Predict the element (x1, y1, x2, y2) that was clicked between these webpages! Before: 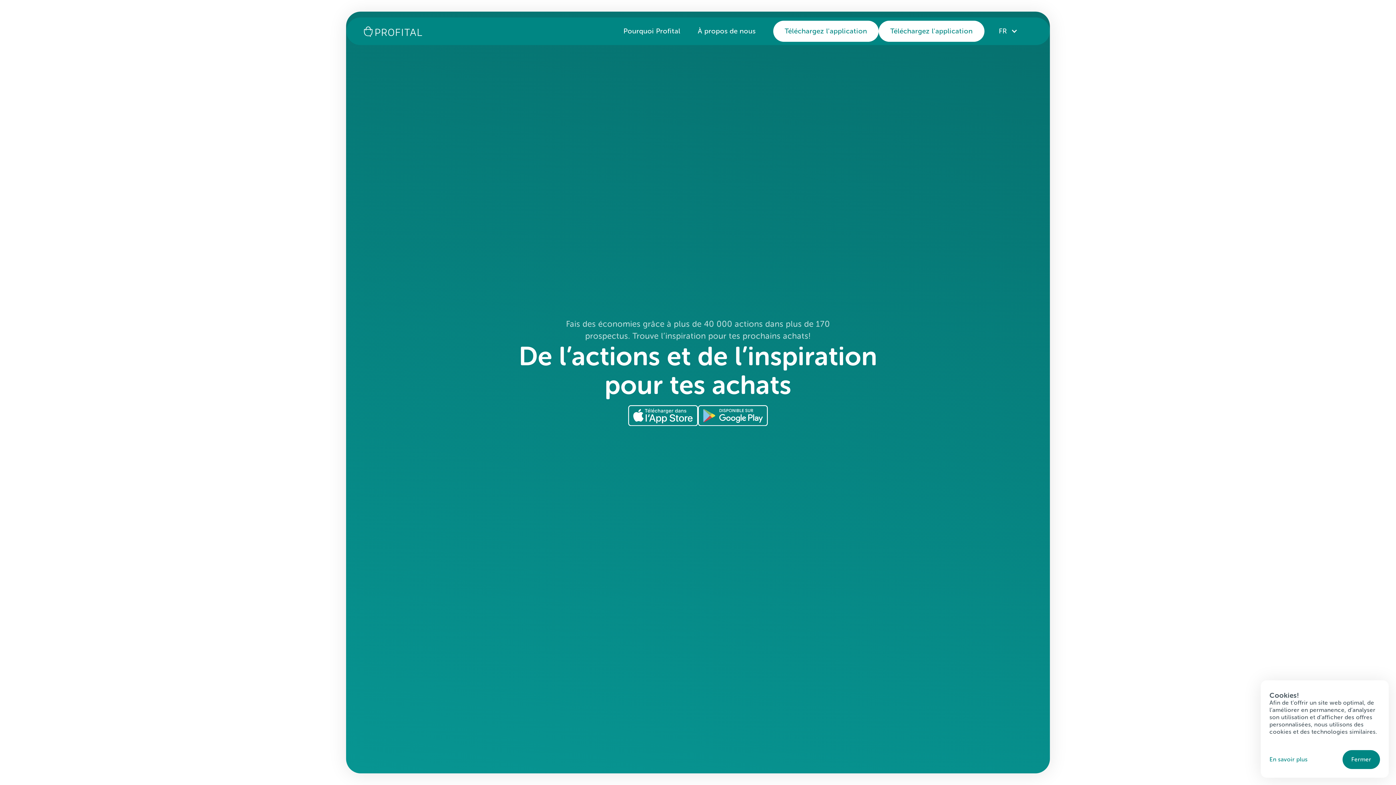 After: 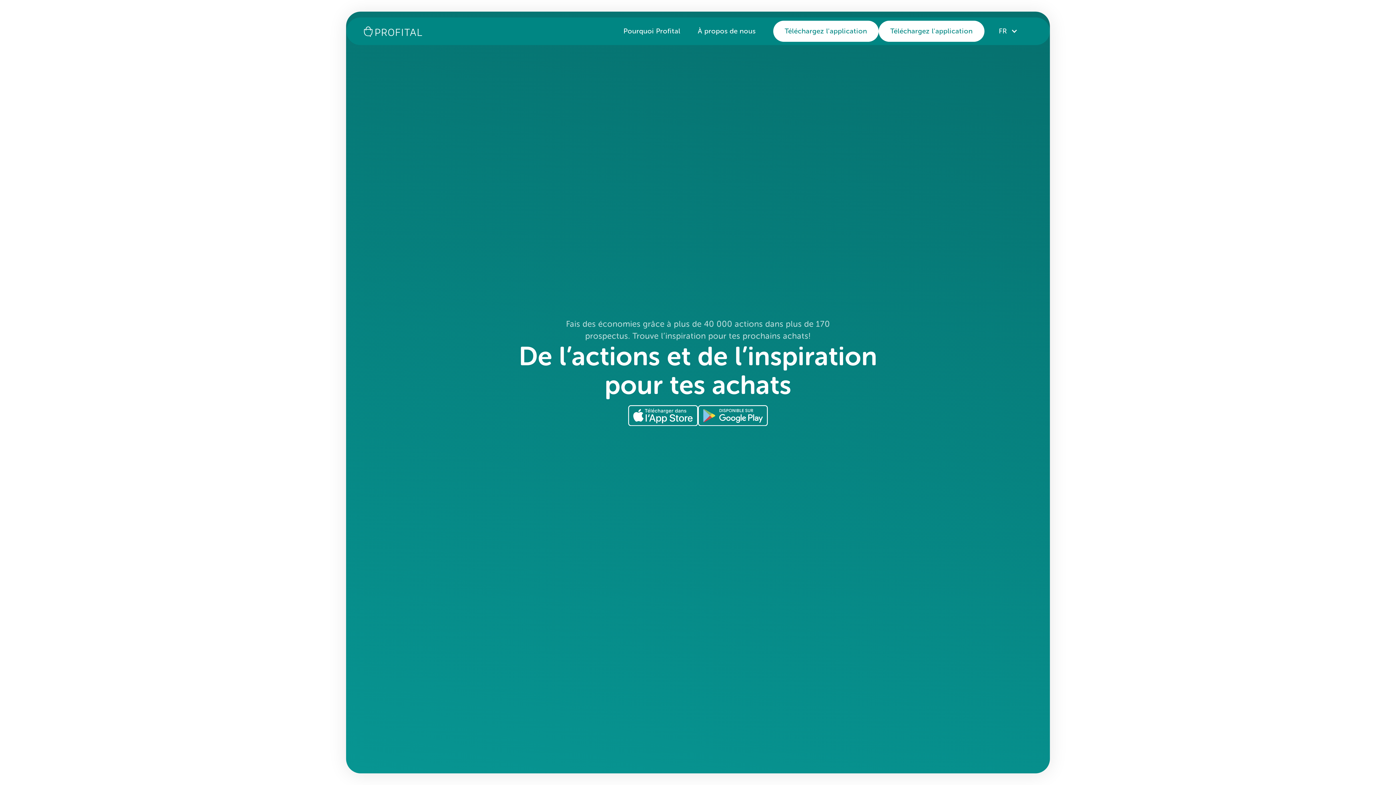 Action: label: Fermer bbox: (1342, 750, 1380, 769)